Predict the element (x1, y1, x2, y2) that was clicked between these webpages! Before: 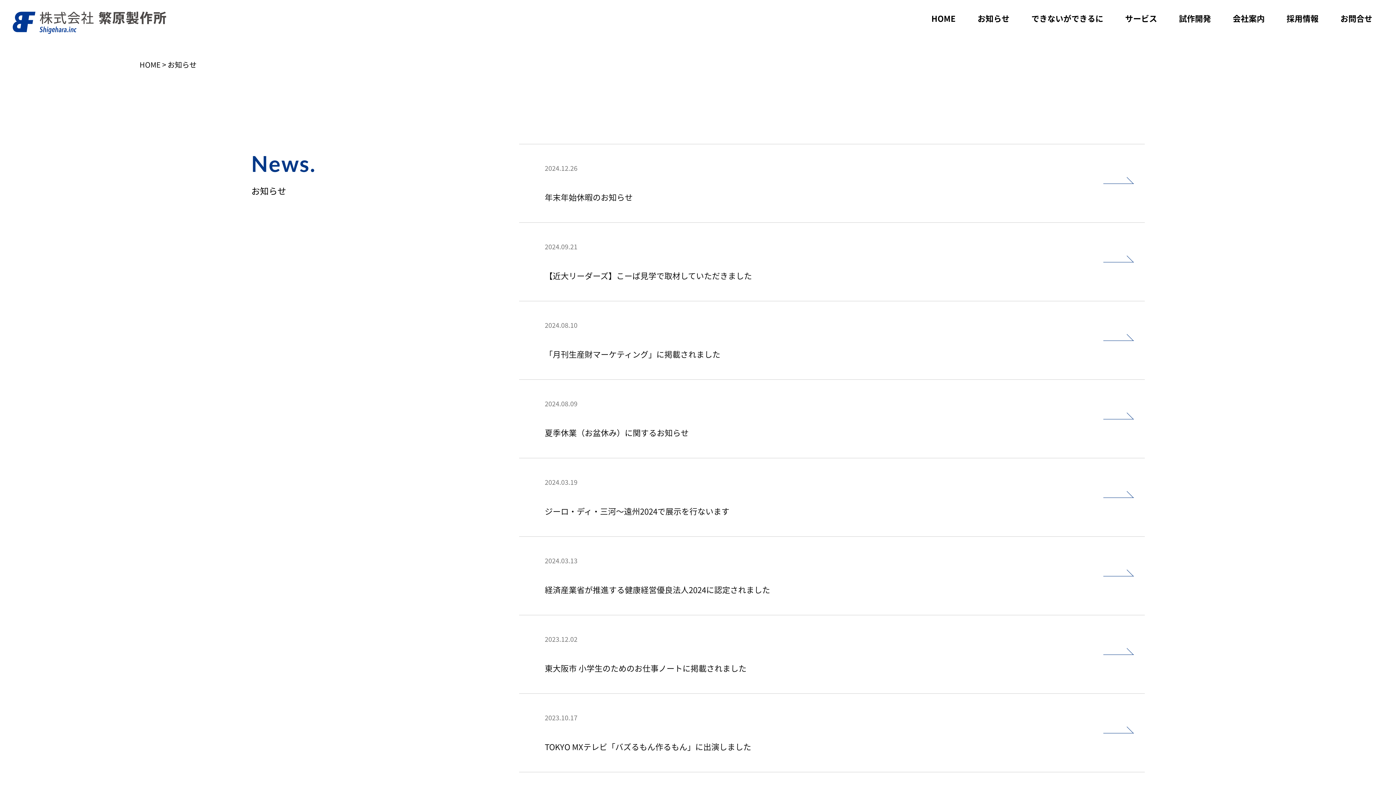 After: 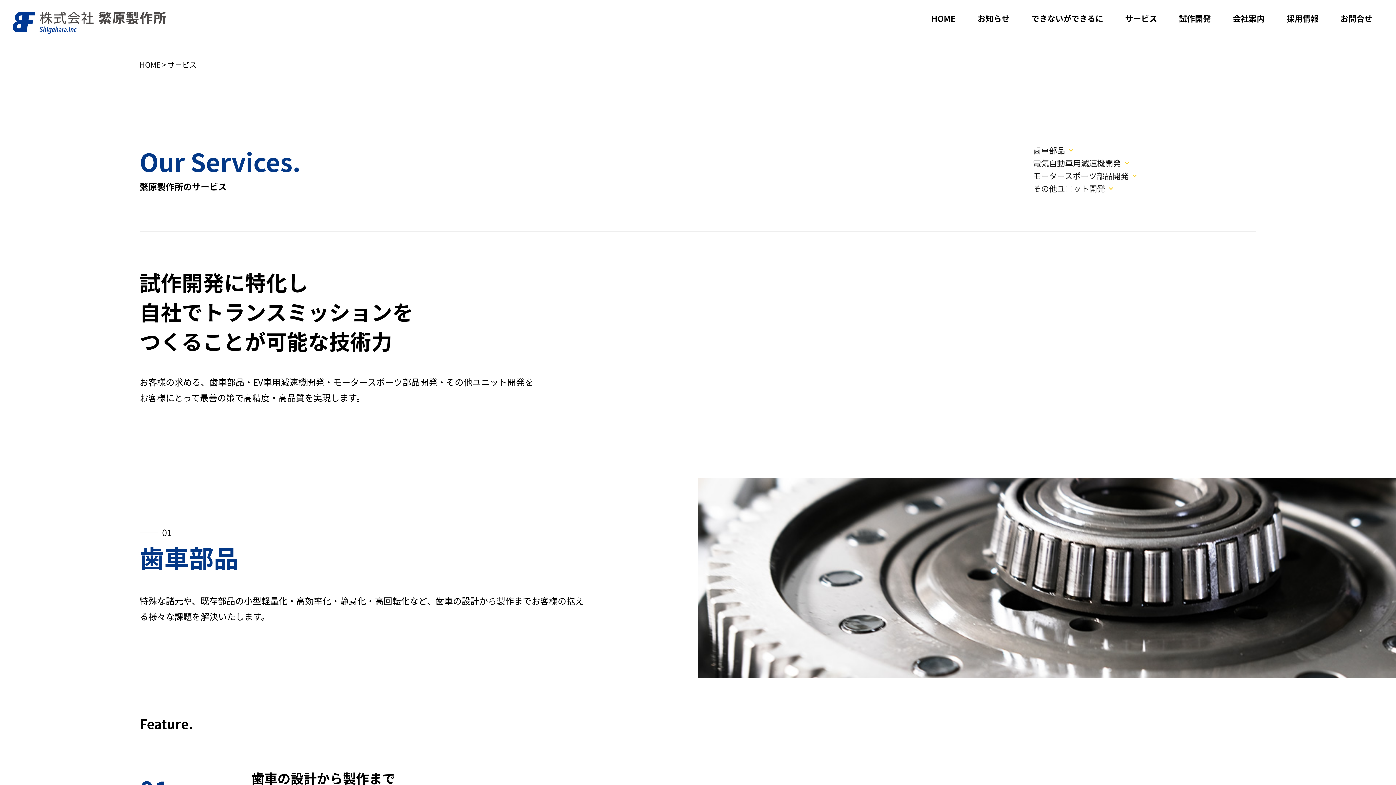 Action: label: サービス bbox: (1125, 12, 1157, 24)